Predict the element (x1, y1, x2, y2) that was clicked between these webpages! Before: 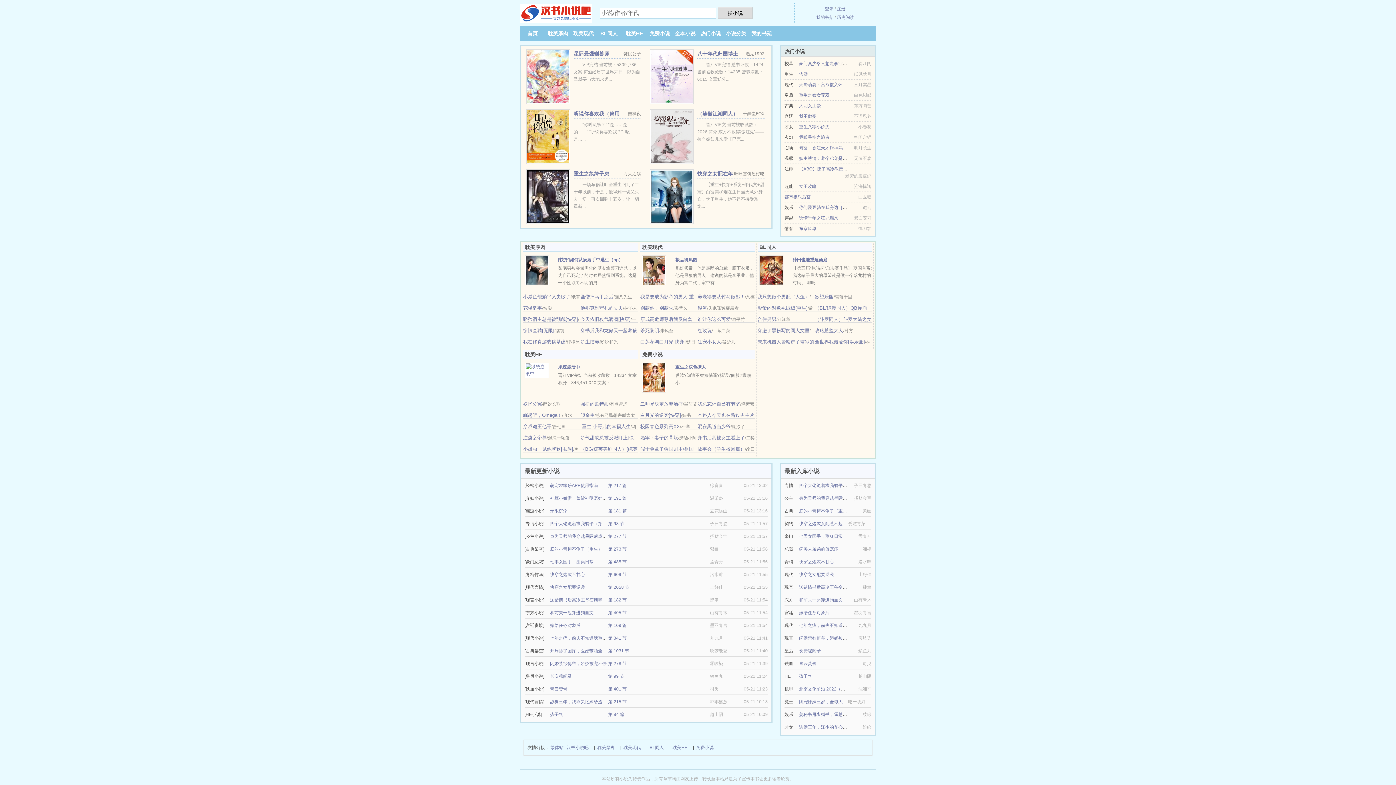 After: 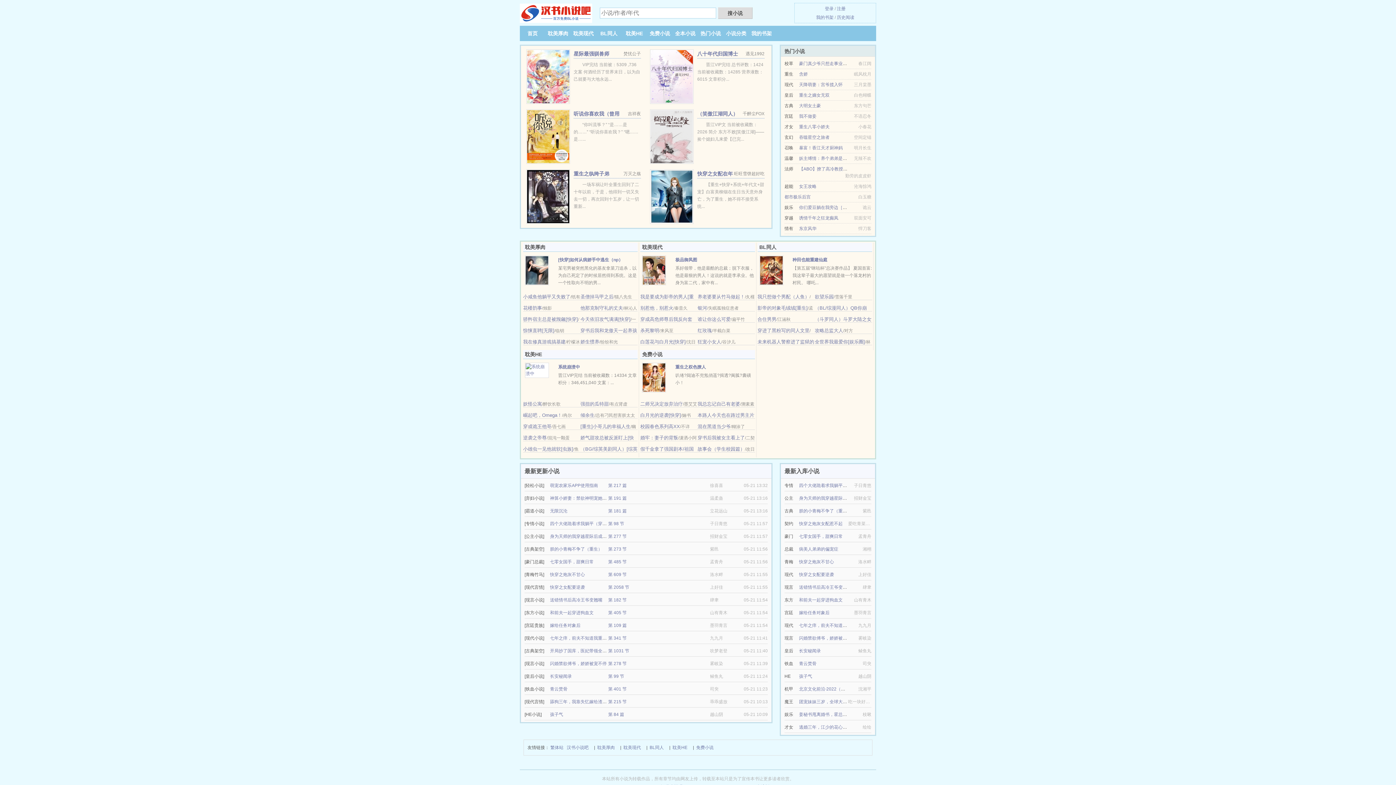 Action: label: 【ABO】撩了高冷教授后我跑不掉了 bbox: (799, 166, 869, 171)